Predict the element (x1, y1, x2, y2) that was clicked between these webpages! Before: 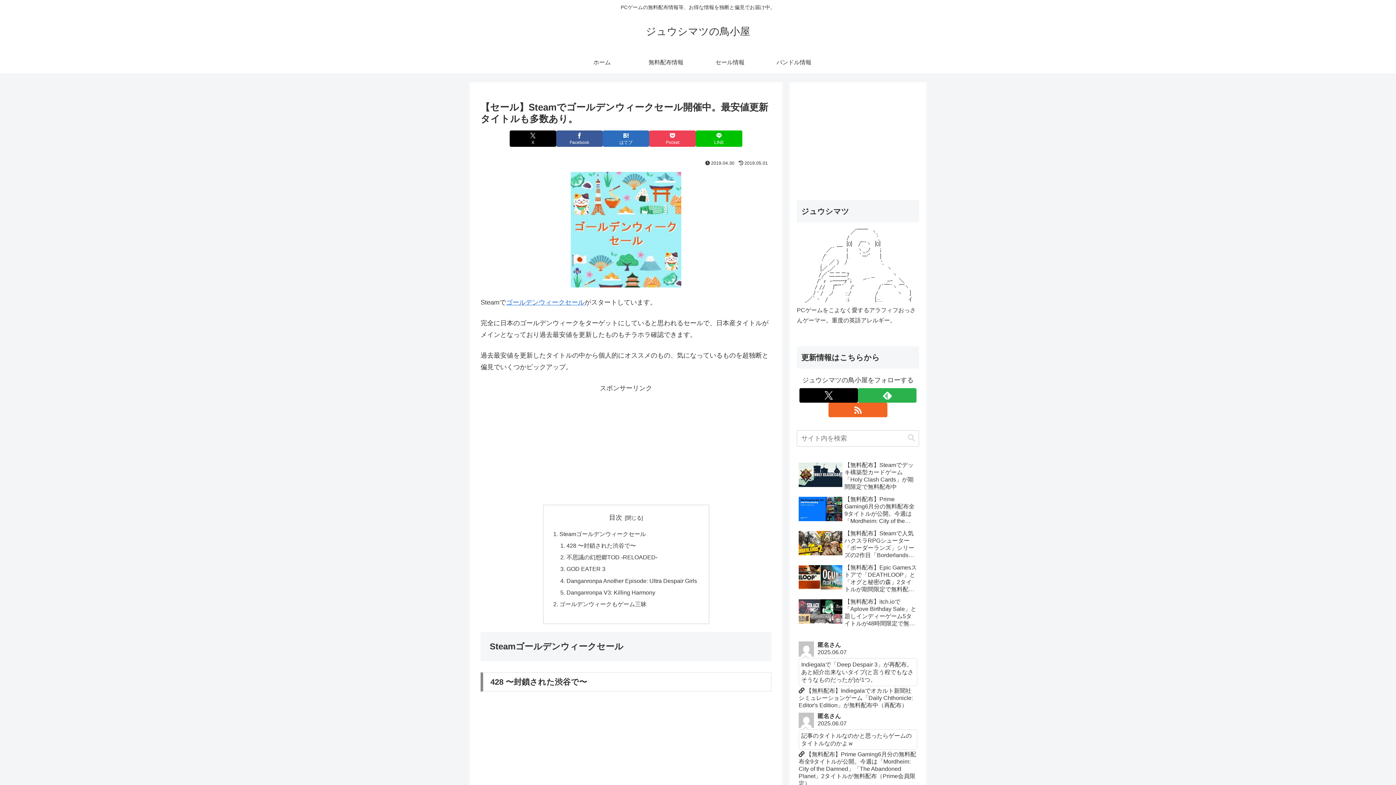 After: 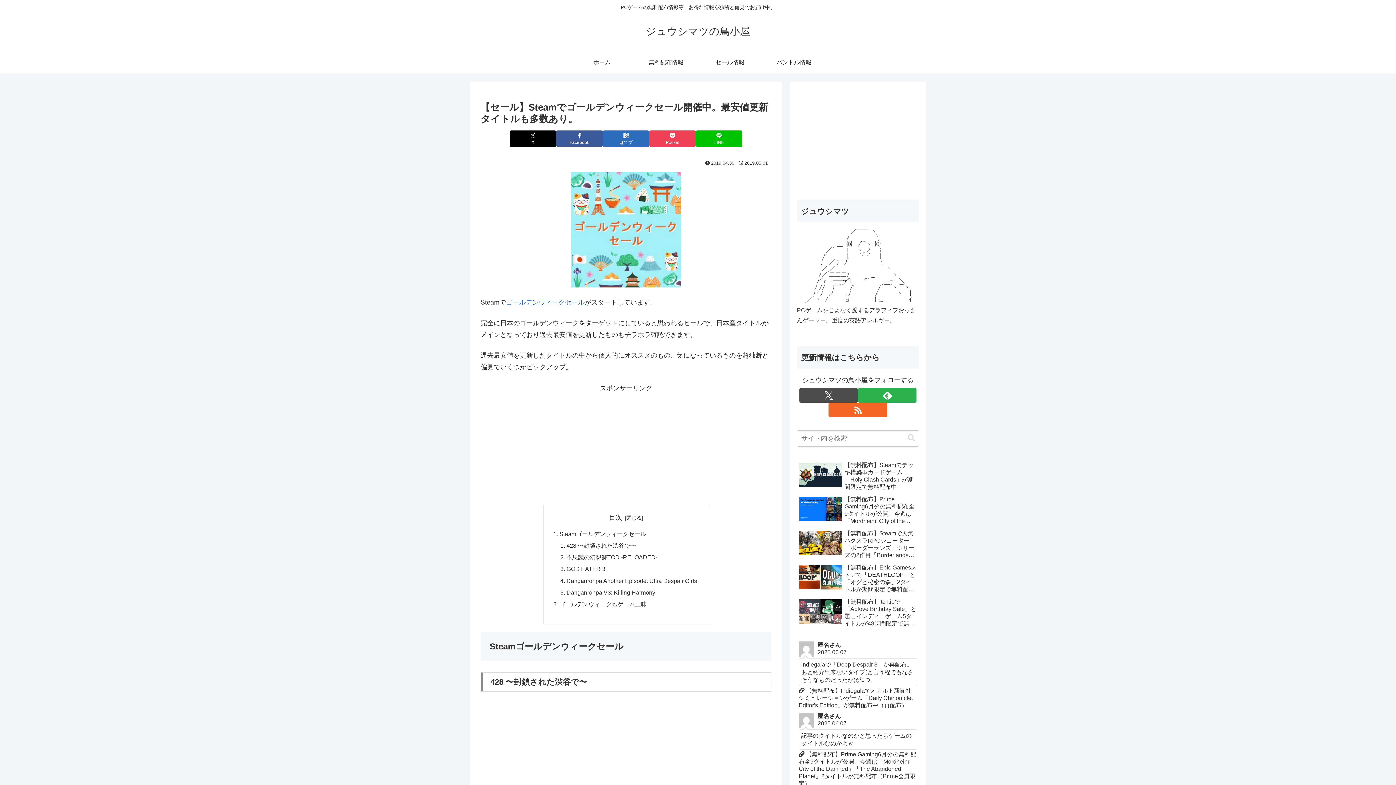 Action: label: Xをフォロー bbox: (799, 388, 858, 402)